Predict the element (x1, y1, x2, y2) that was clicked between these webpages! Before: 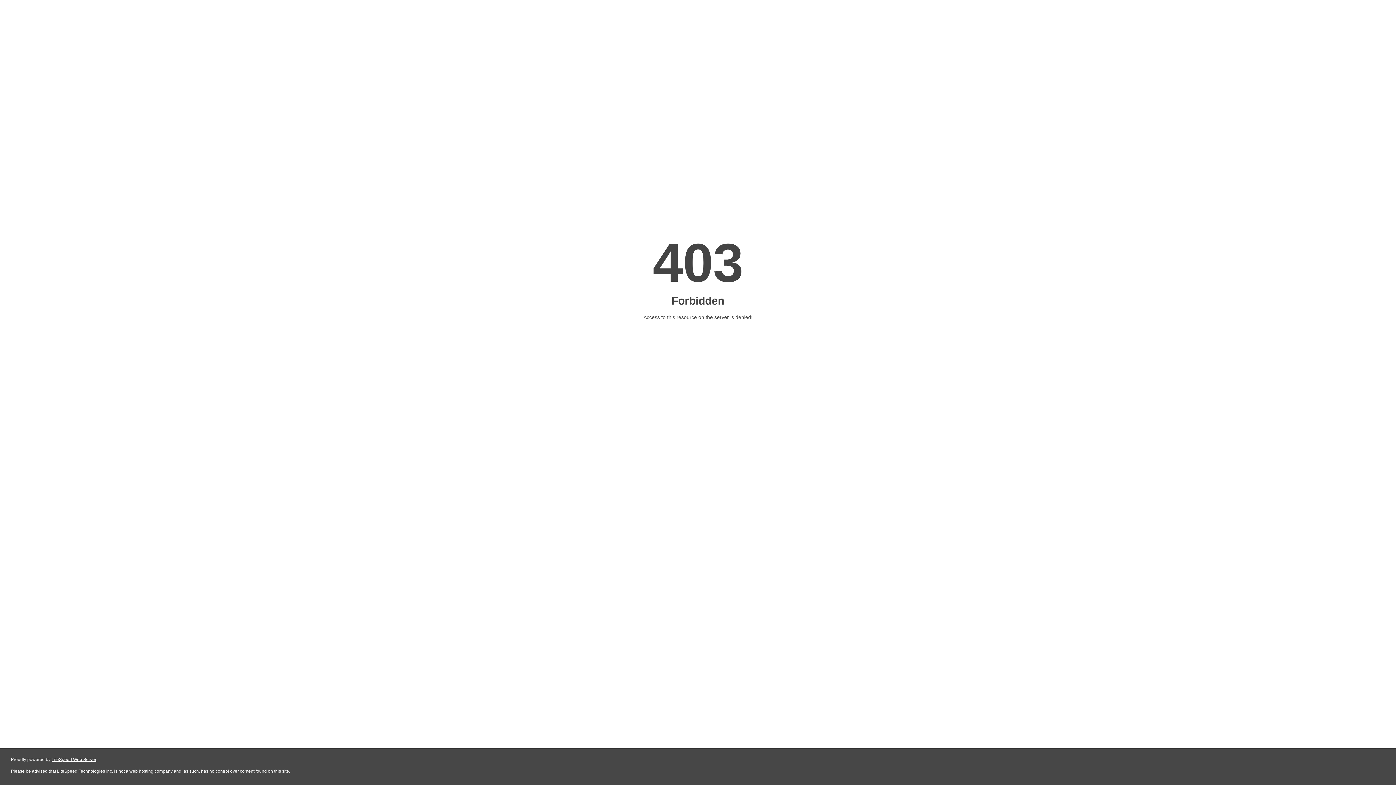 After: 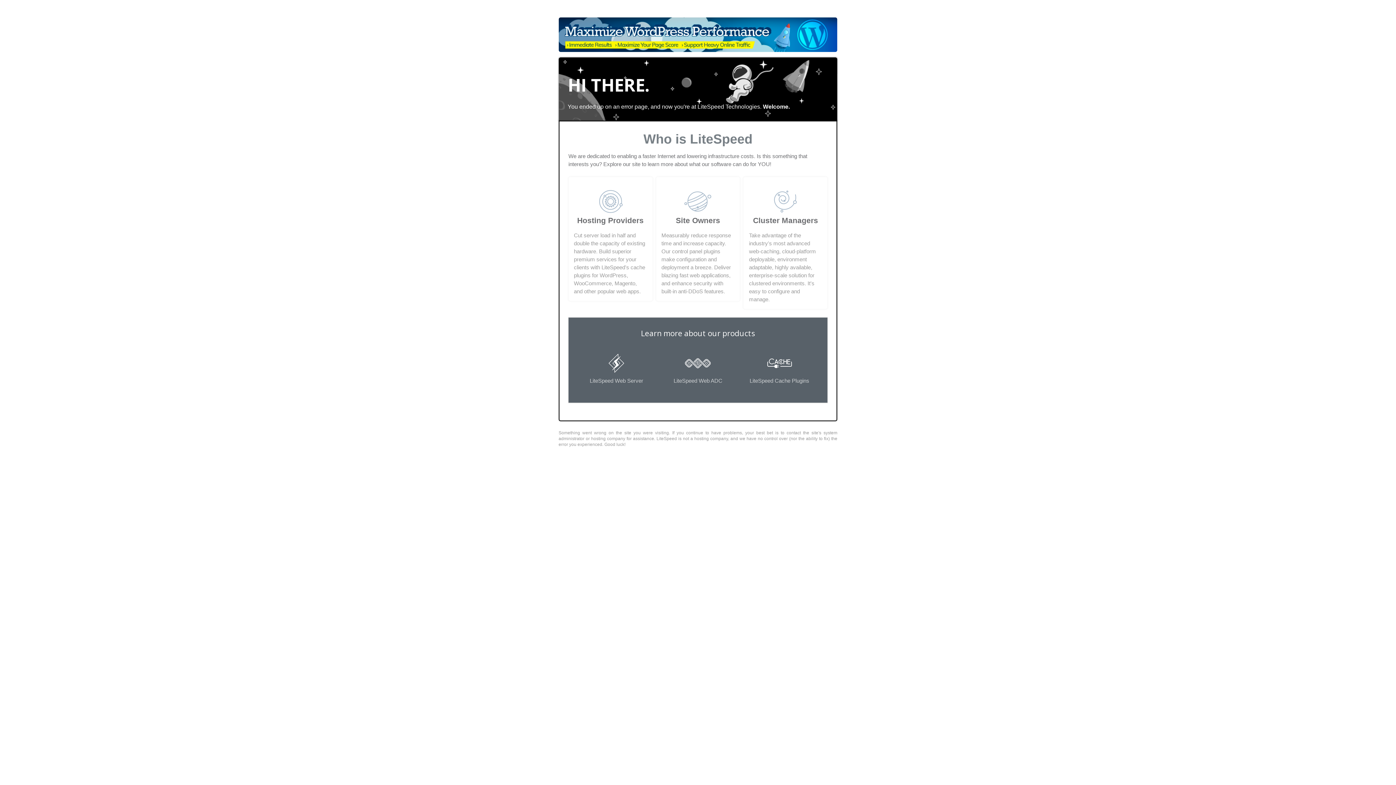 Action: bbox: (51, 757, 96, 762) label: LiteSpeed Web Server